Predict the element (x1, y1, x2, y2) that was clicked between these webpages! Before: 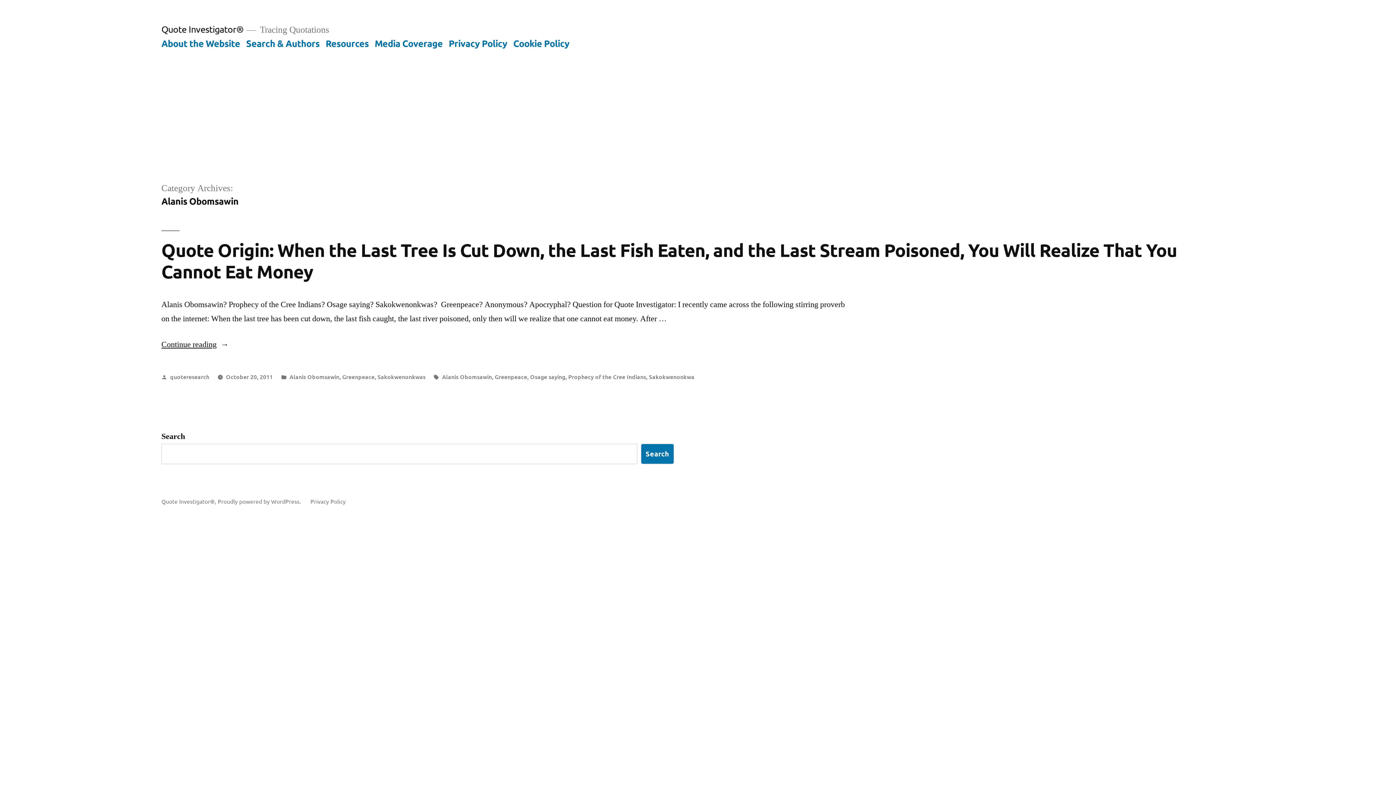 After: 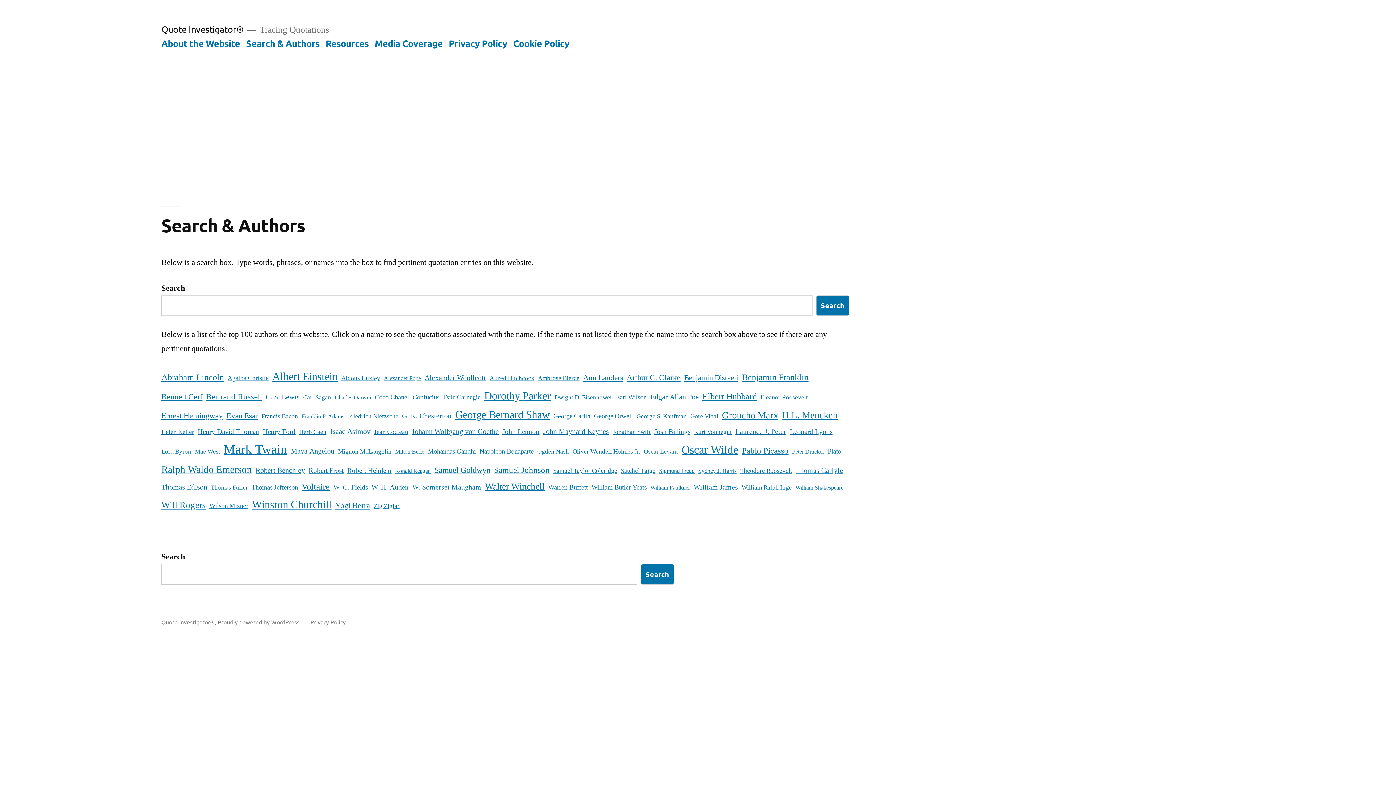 Action: bbox: (246, 37, 319, 48) label: Search & Authors